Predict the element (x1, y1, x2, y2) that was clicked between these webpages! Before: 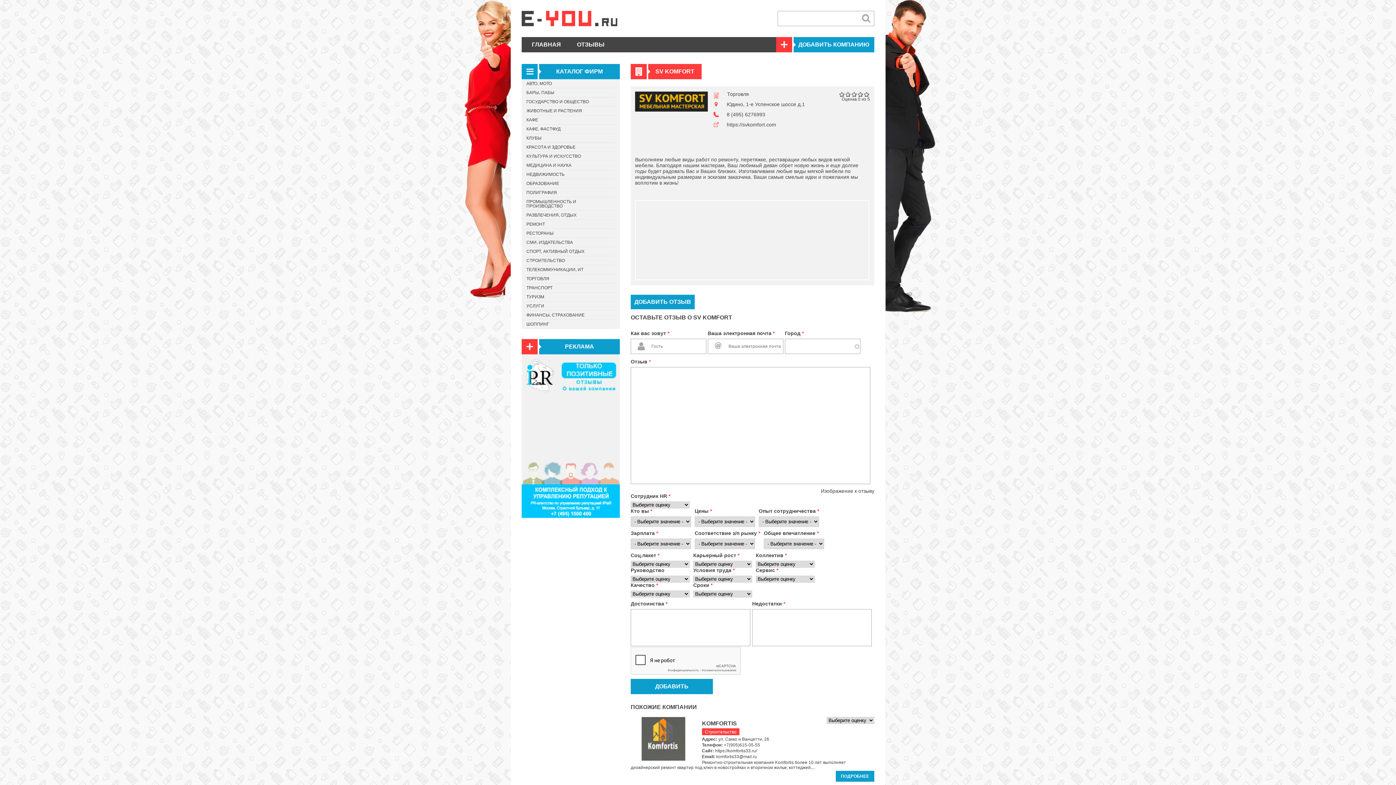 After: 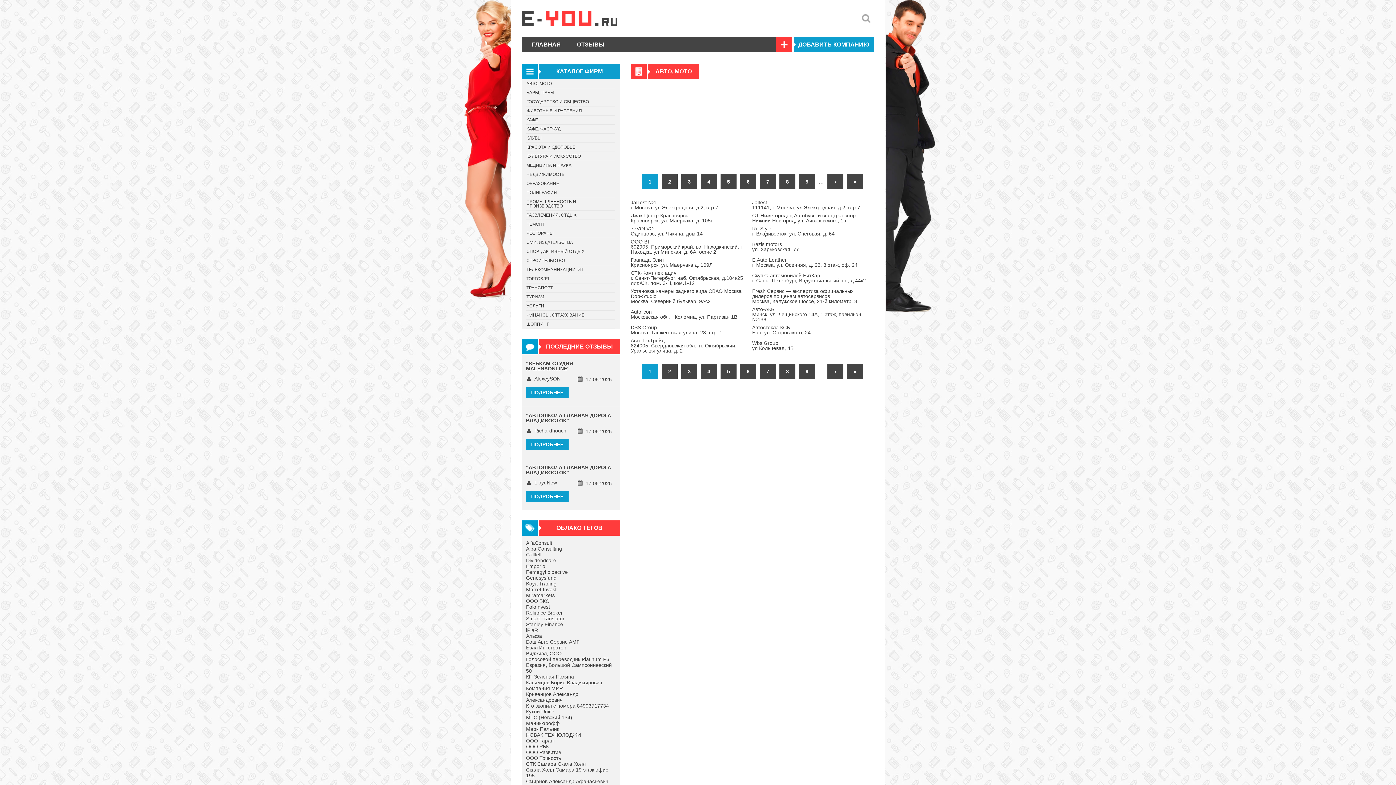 Action: bbox: (526, 79, 615, 88) label: АВТО, МОТО